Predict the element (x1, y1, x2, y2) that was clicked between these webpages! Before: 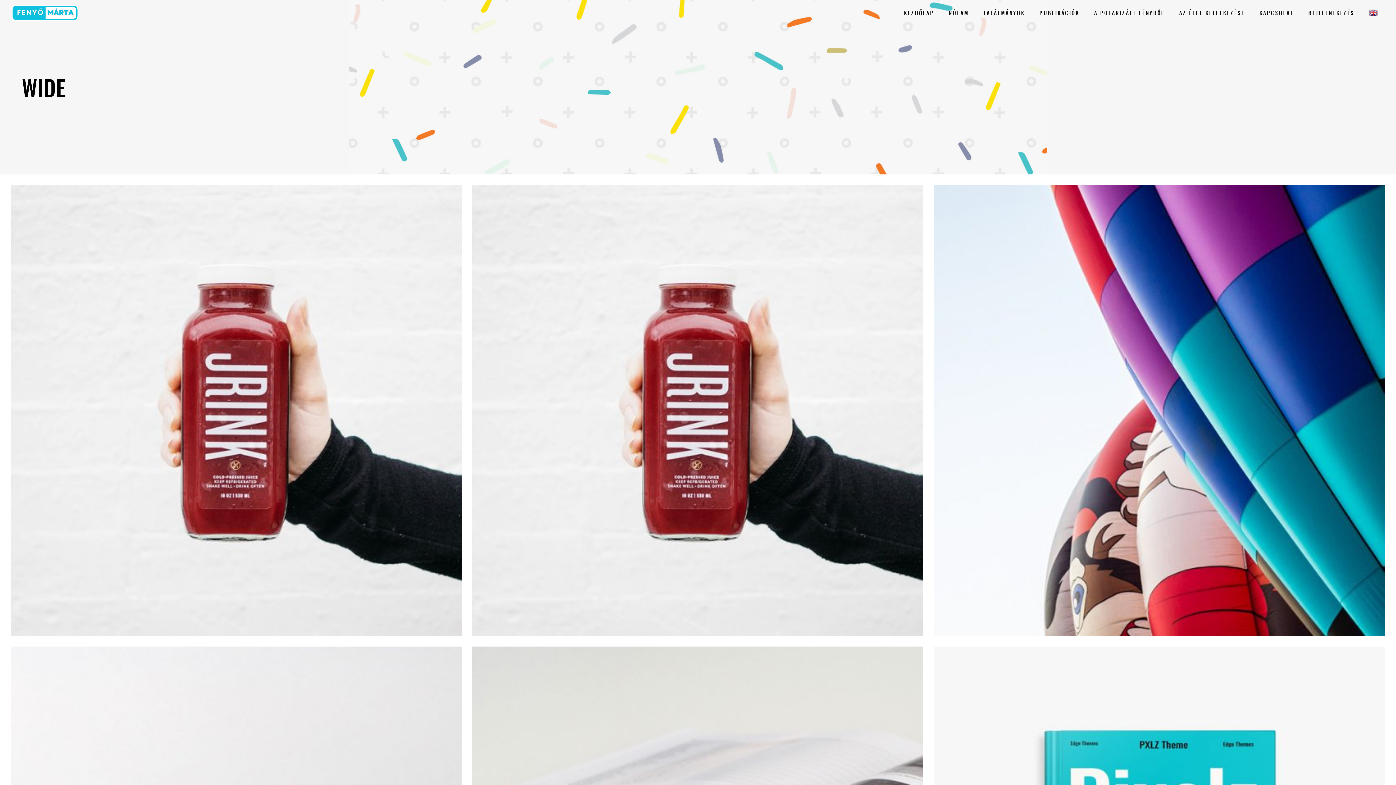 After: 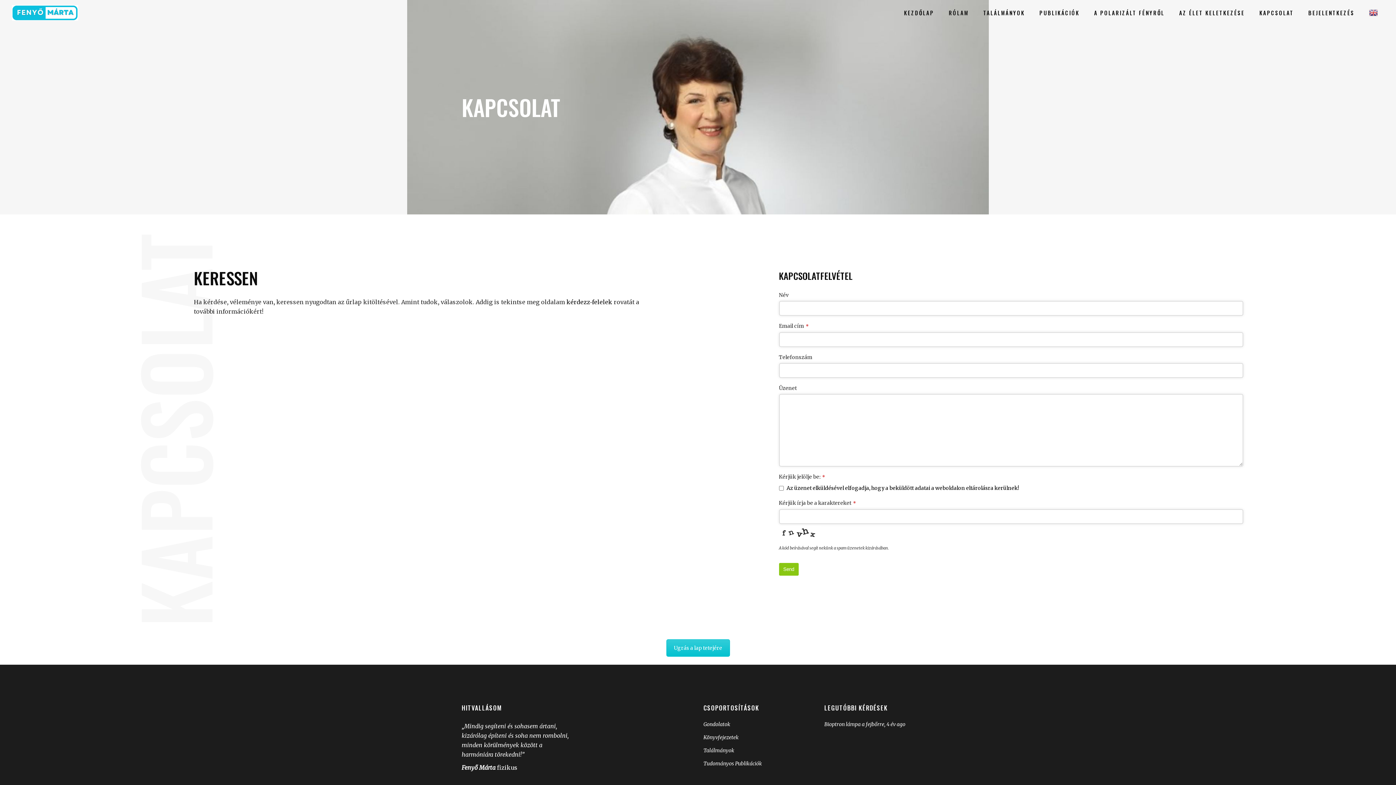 Action: label: KAPCSOLAT bbox: (1252, 0, 1301, 25)